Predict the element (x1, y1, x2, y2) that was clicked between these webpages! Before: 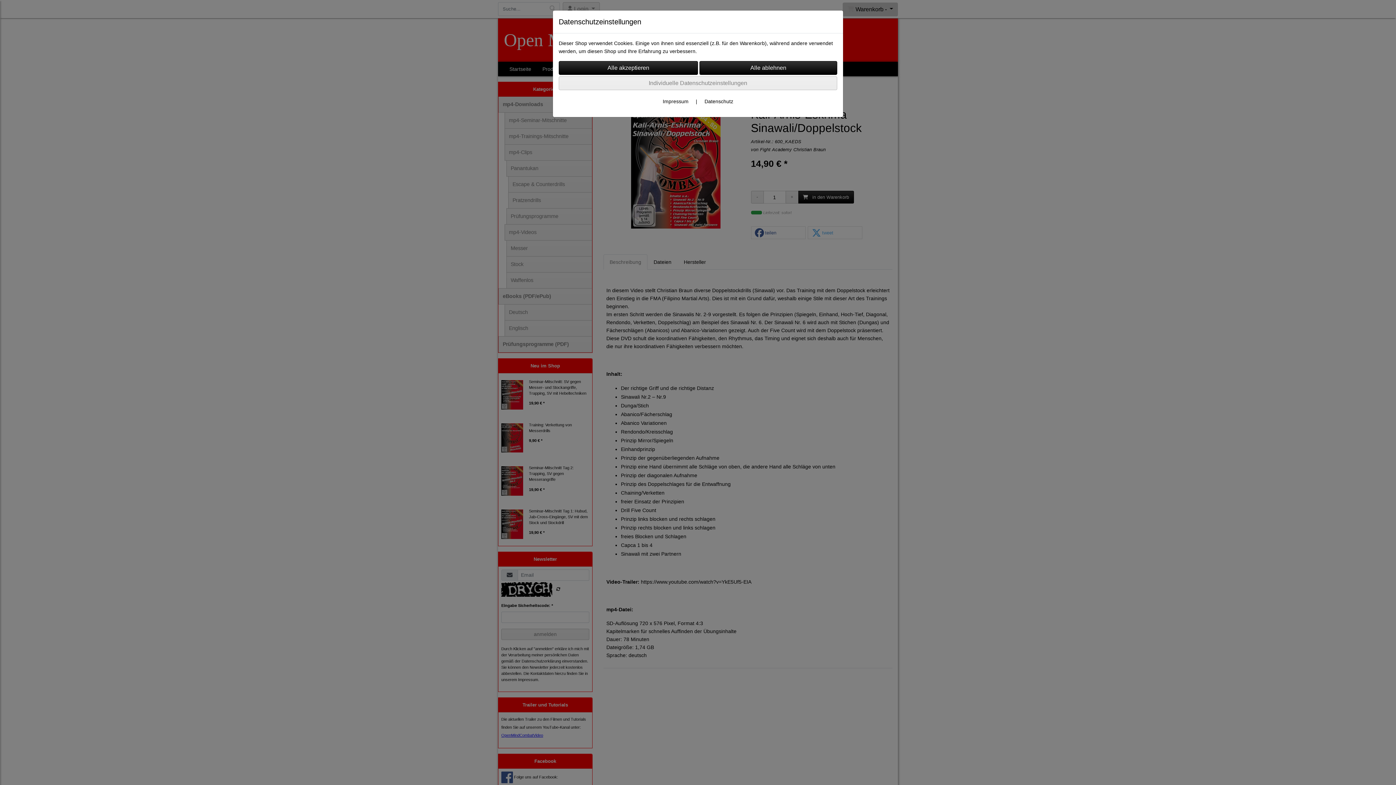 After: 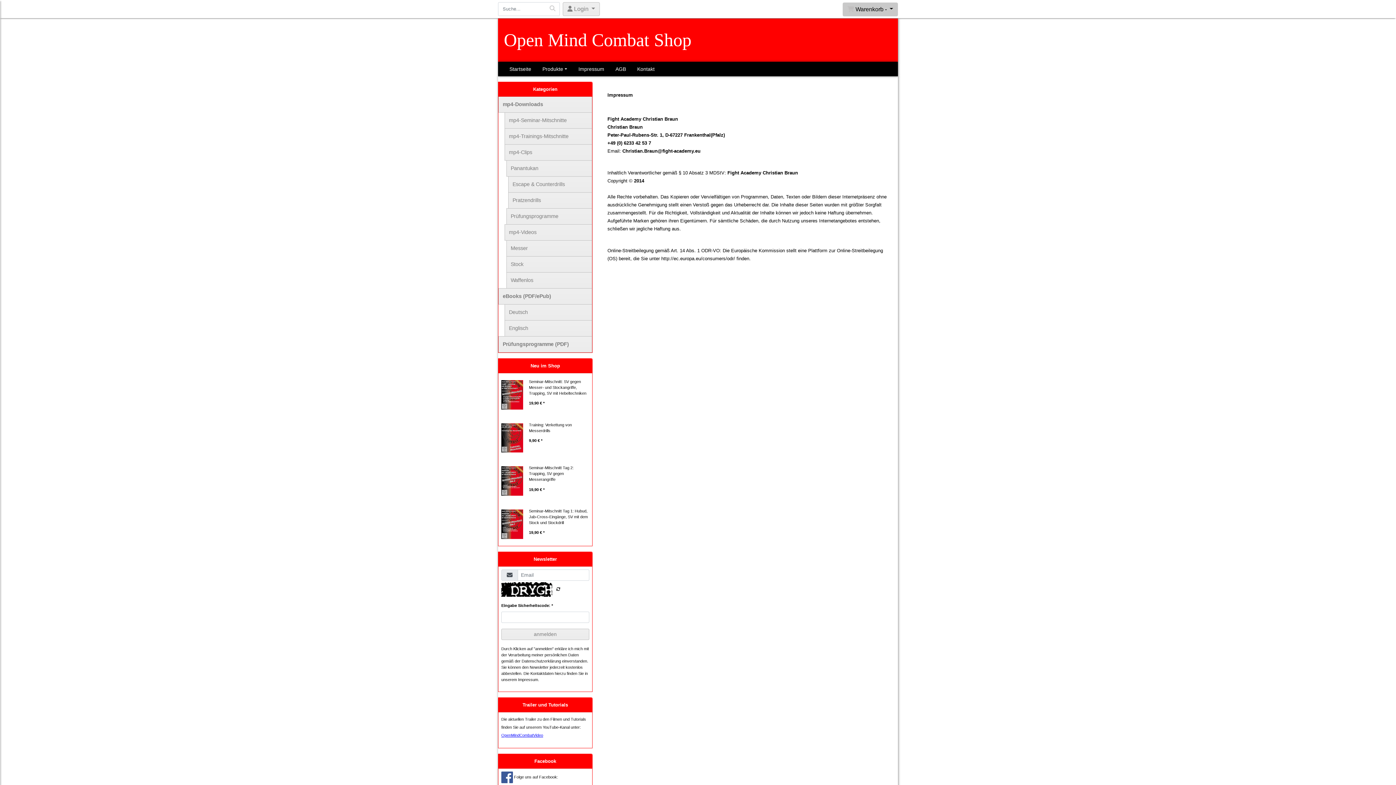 Action: label: Impressum bbox: (662, 98, 688, 104)